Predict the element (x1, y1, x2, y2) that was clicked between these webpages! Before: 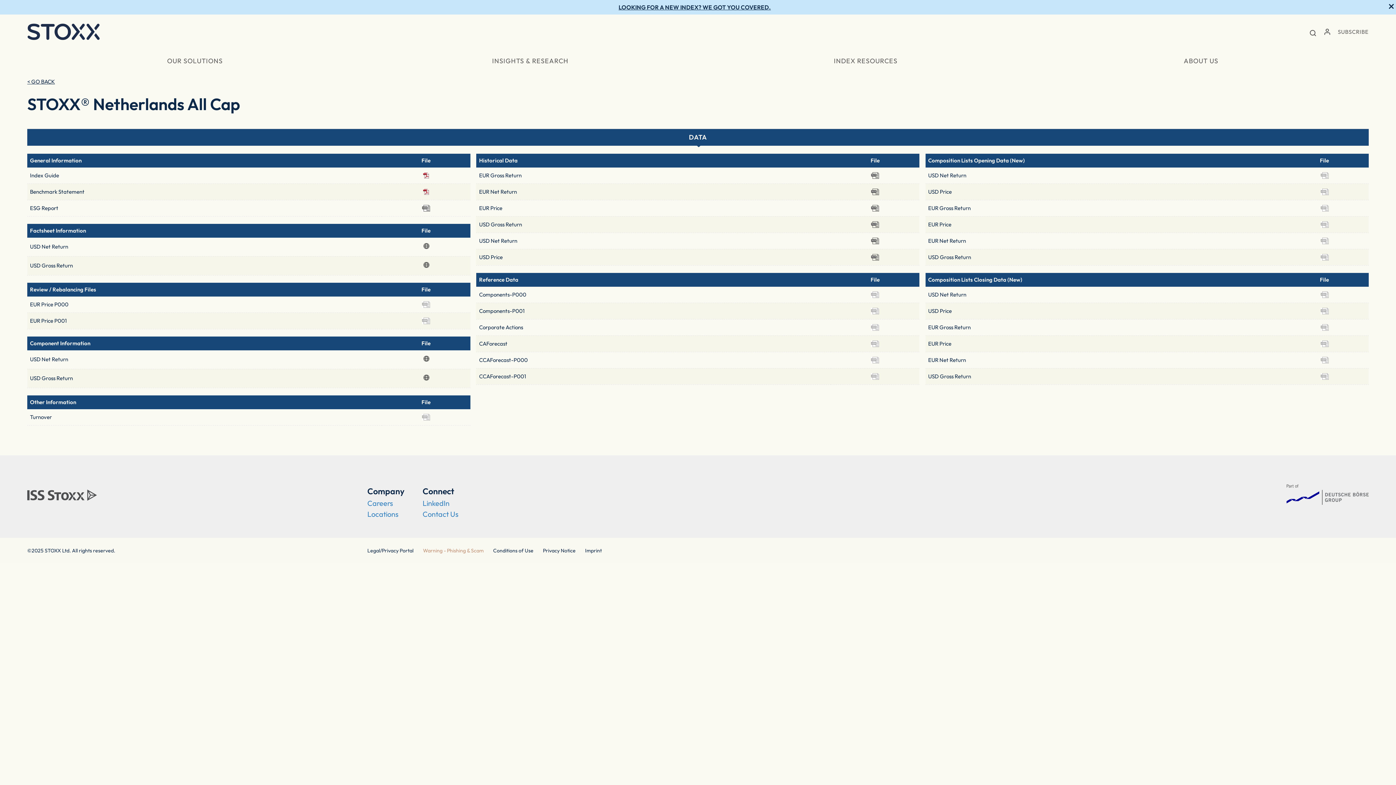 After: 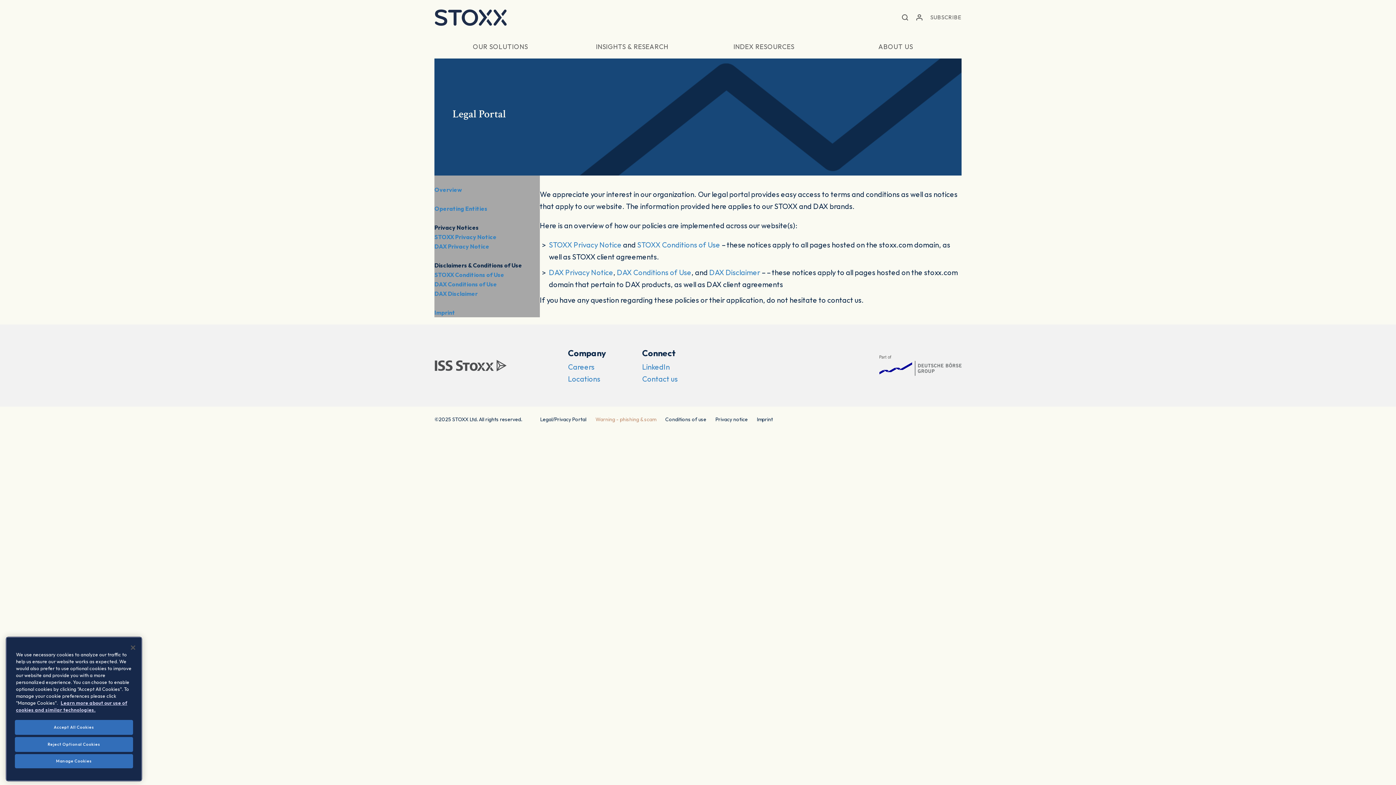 Action: label: Legal/Privacy Portal bbox: (367, 547, 413, 554)